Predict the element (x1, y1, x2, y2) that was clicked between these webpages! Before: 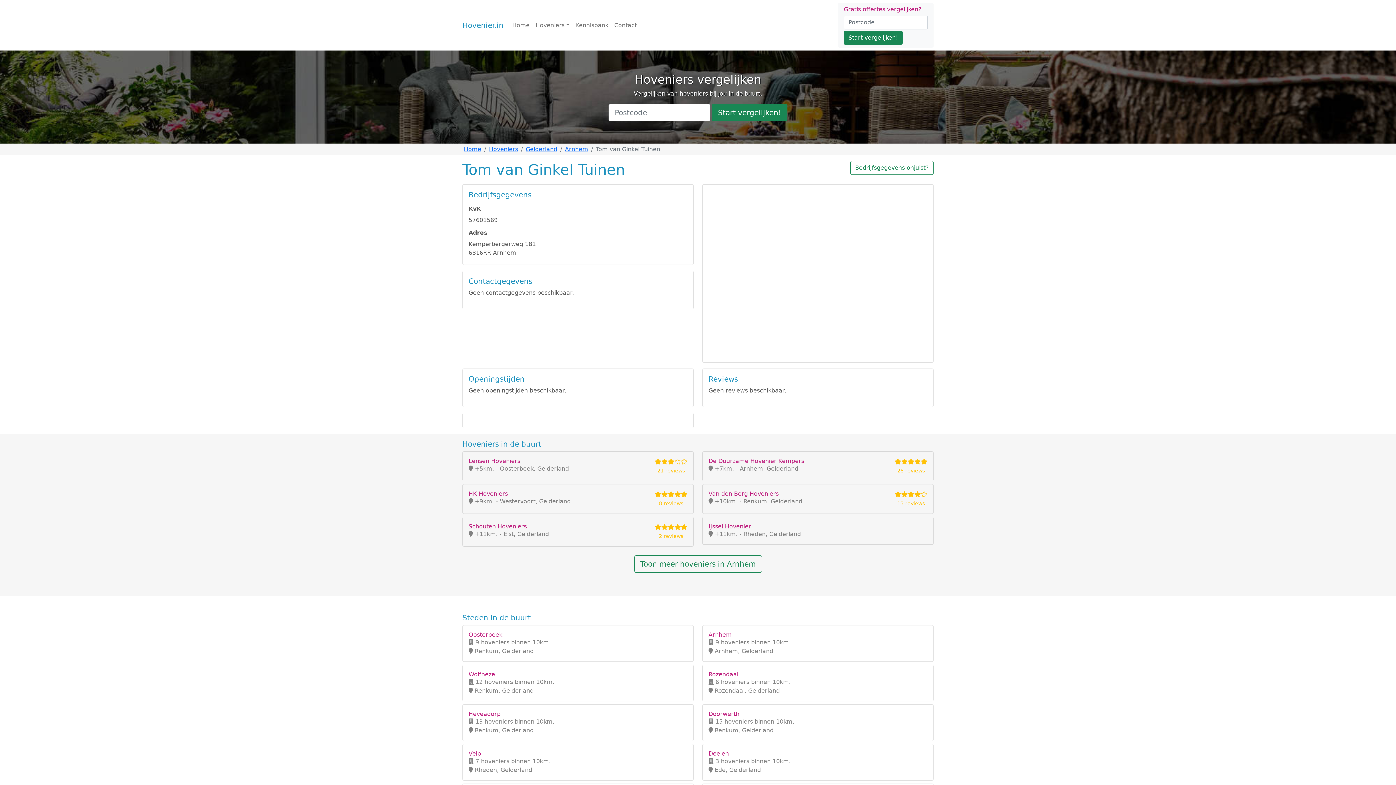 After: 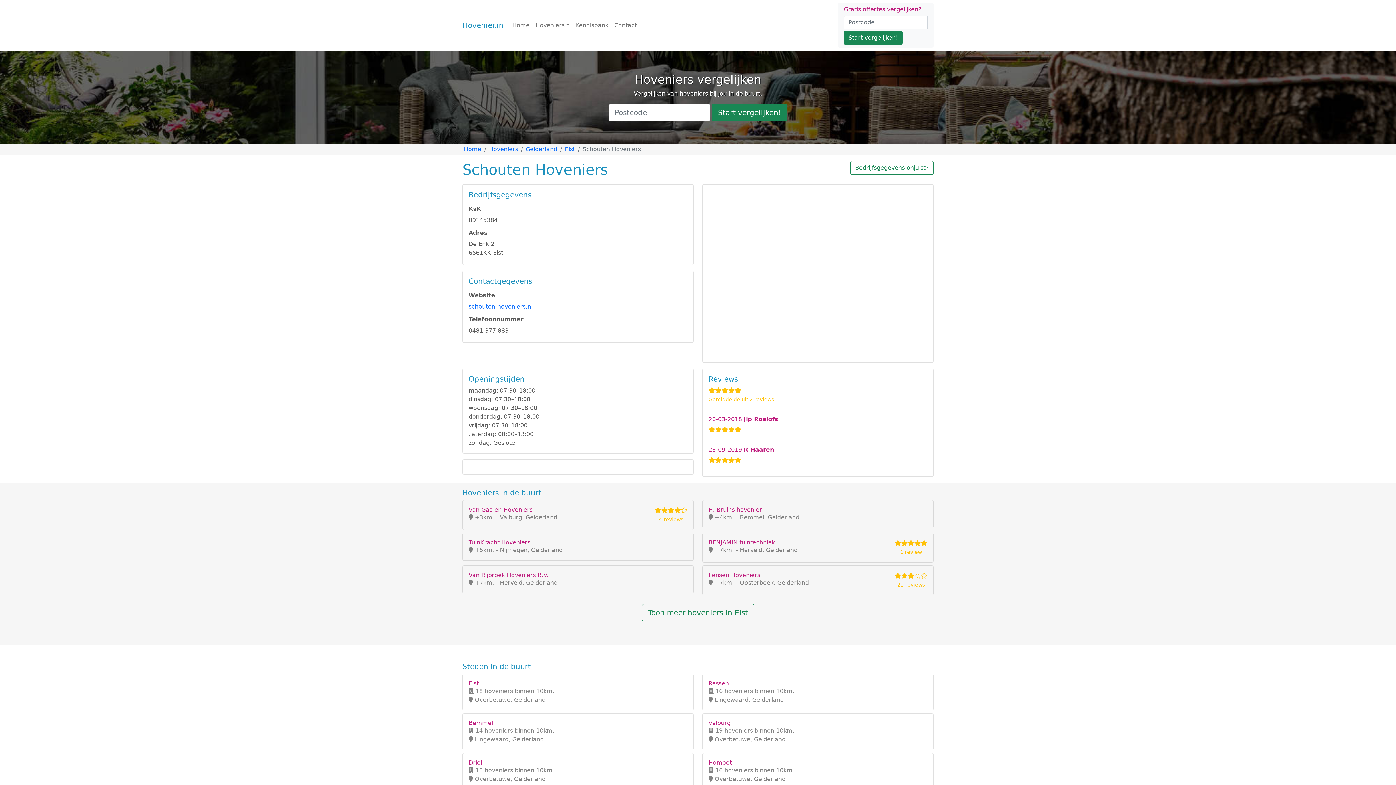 Action: bbox: (462, 517, 693, 546) label: Schouten Hoveniers

 +11km. - Elst, Gelderland



2 reviews